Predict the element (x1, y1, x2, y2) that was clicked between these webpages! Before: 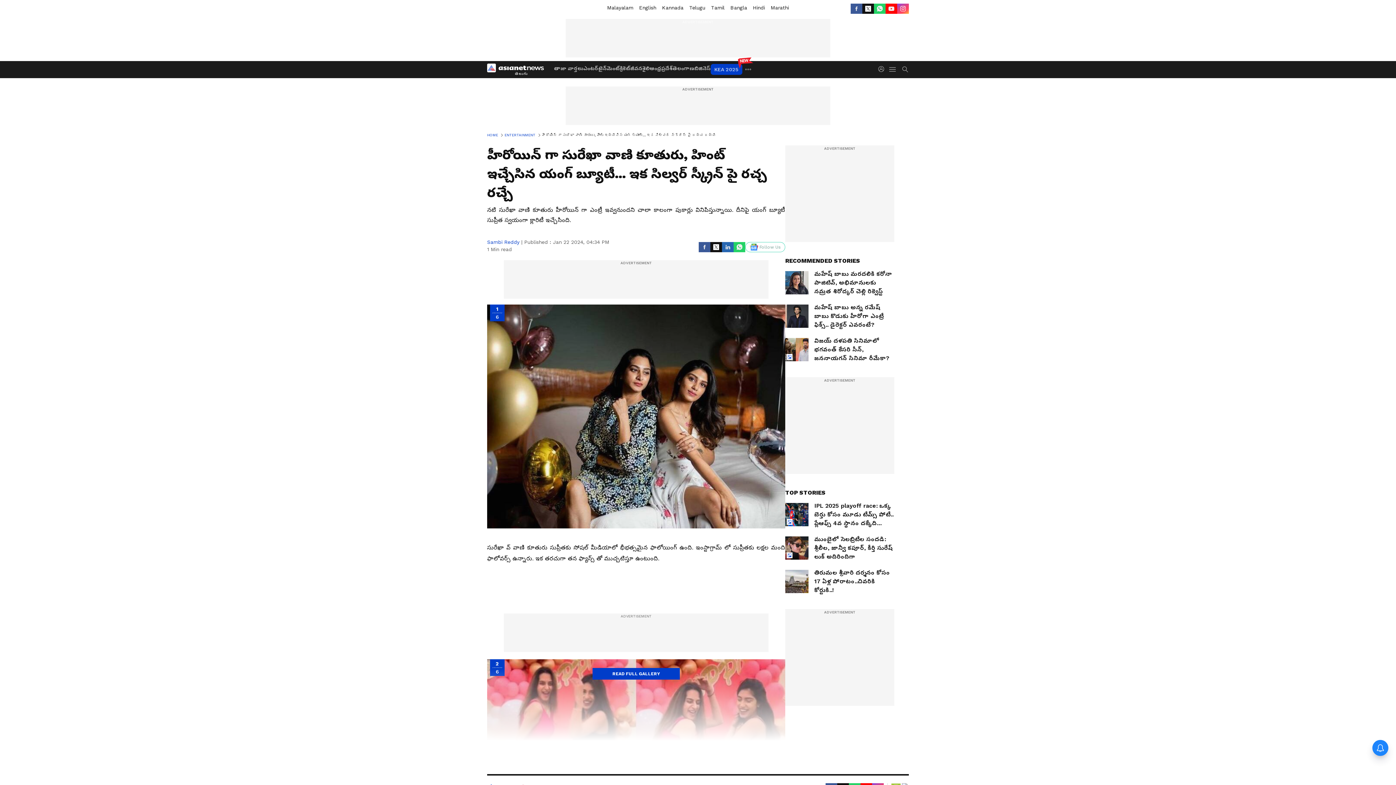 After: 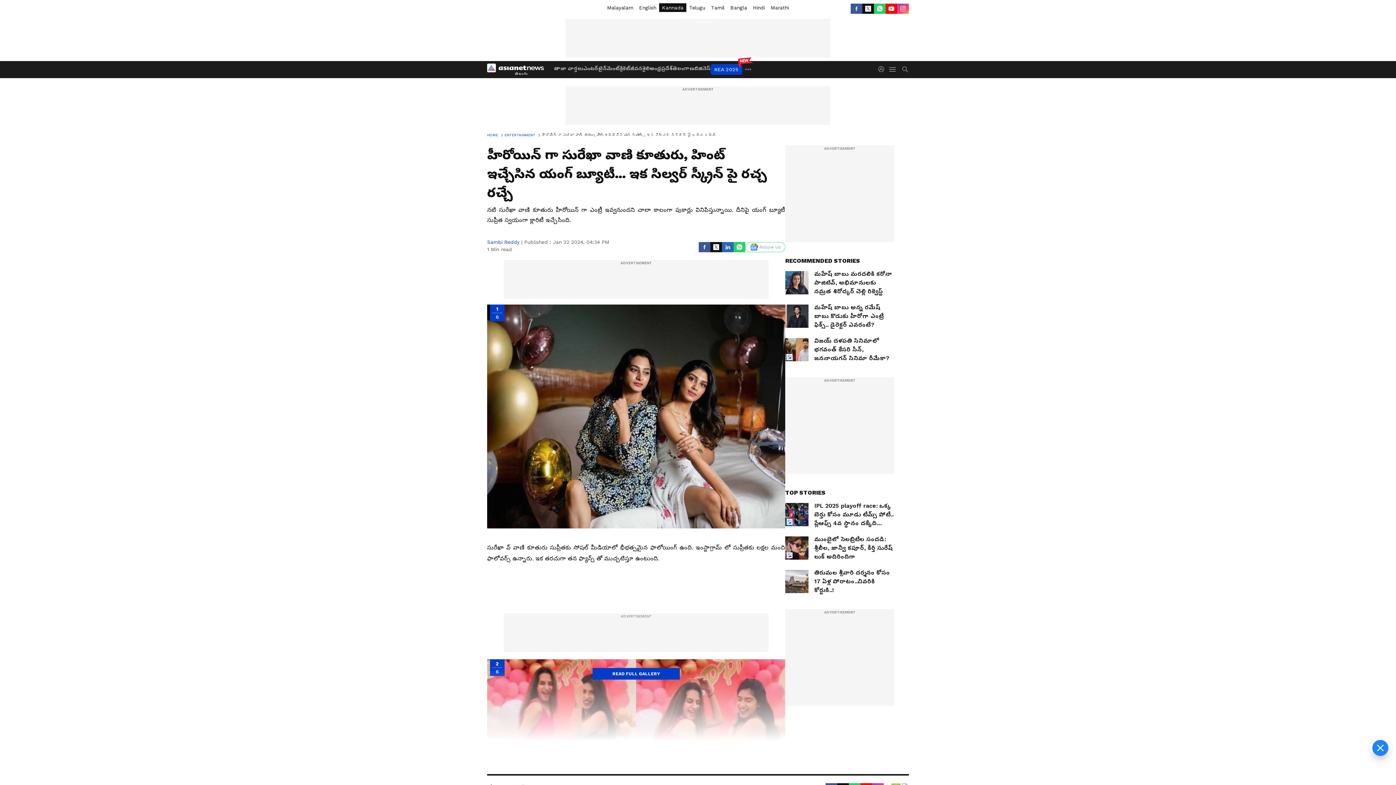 Action: bbox: (659, 3, 686, 12) label: Kannada